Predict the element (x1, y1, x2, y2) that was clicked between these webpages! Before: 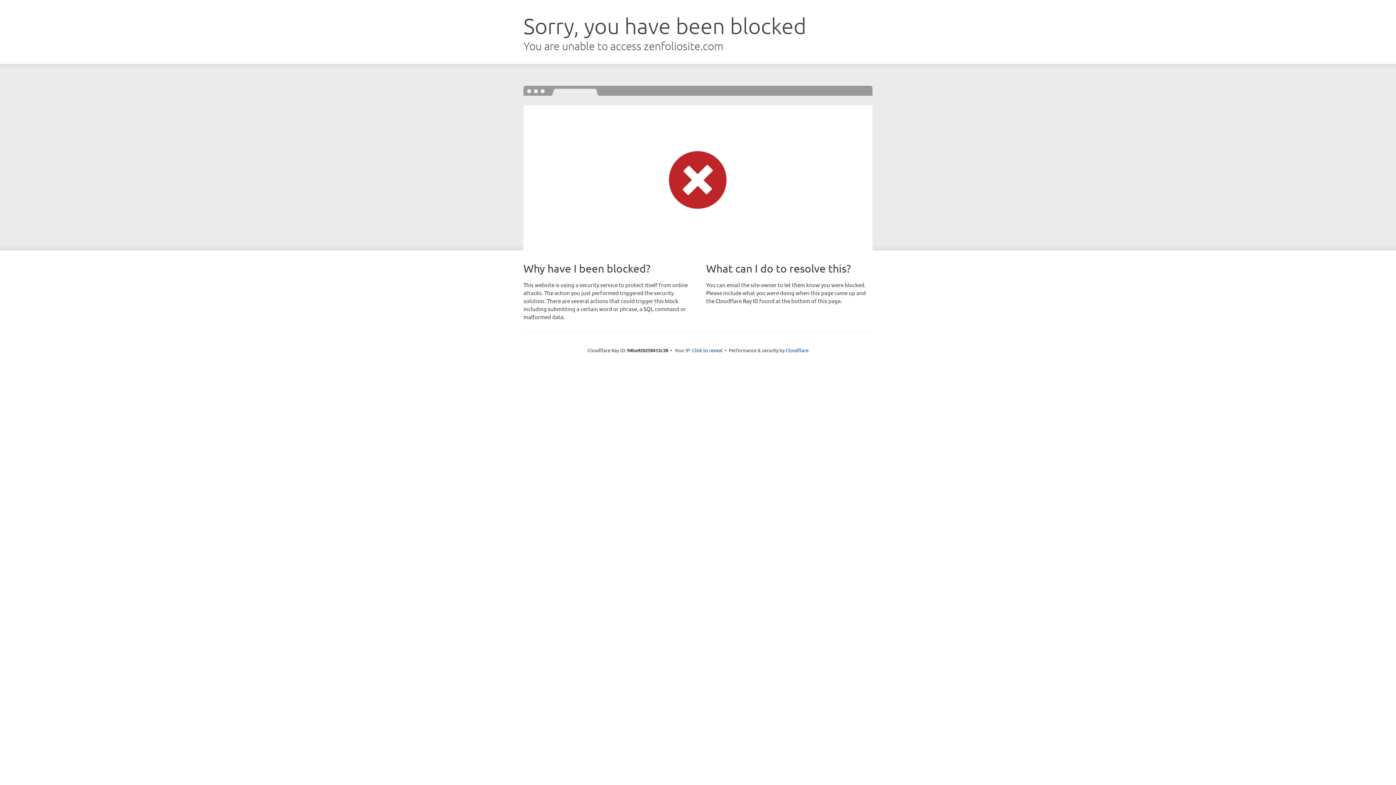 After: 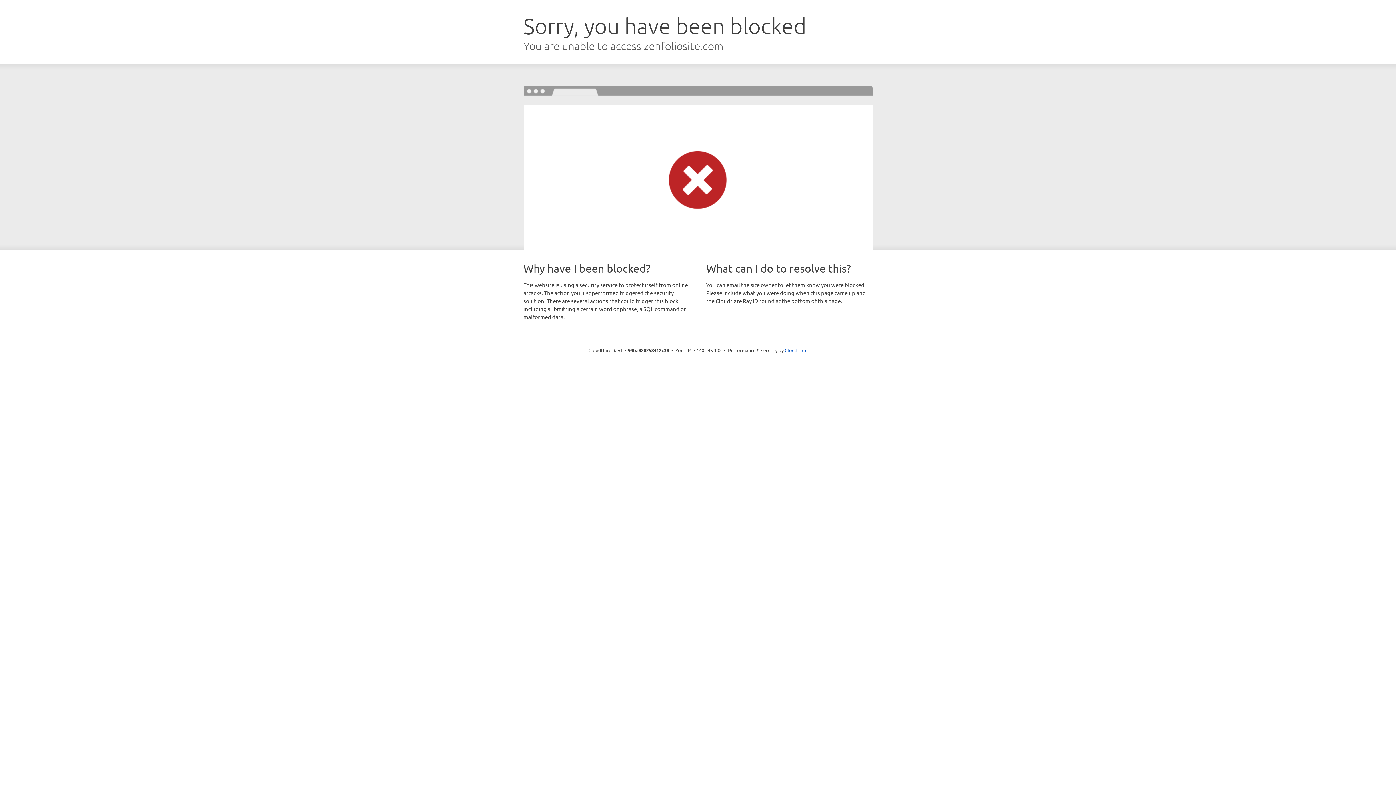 Action: label: Click to reveal bbox: (692, 346, 722, 353)